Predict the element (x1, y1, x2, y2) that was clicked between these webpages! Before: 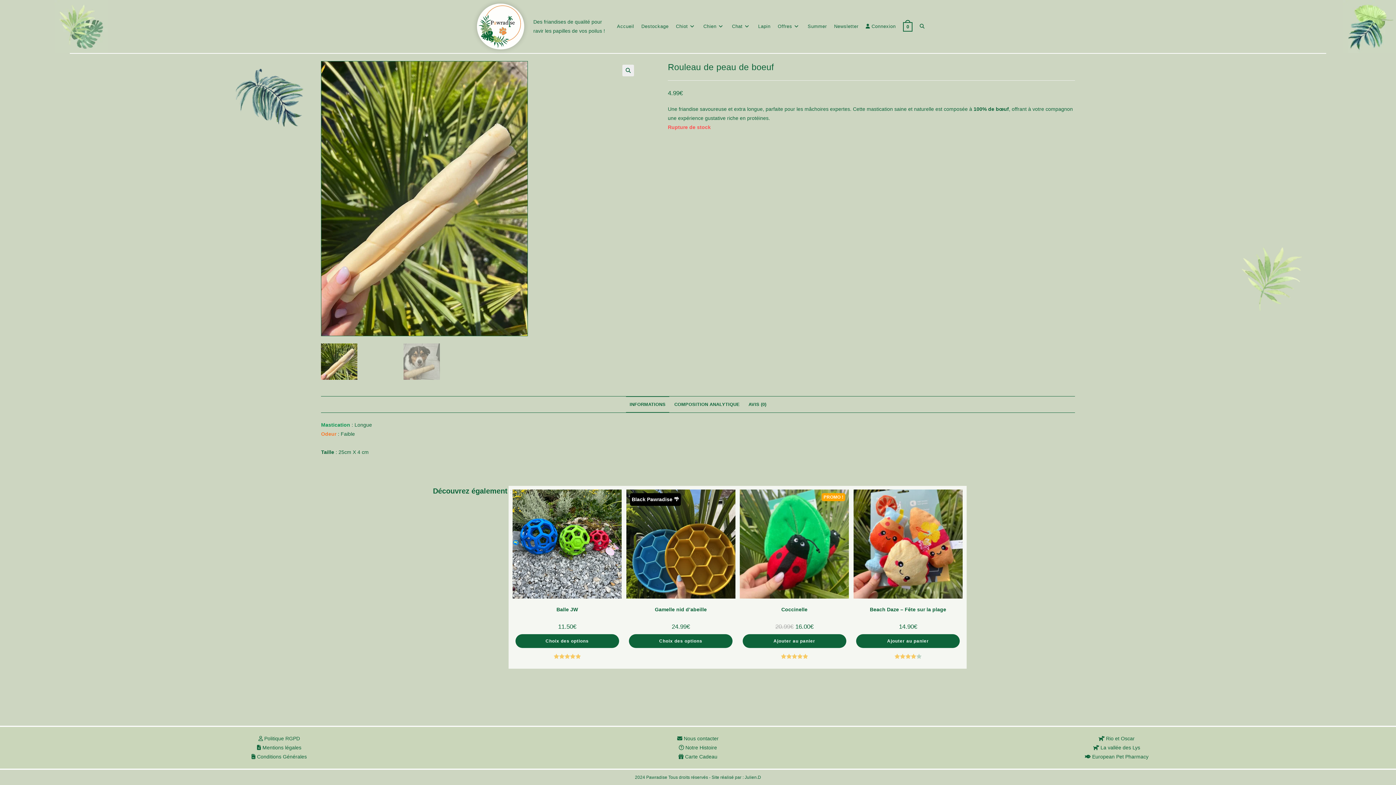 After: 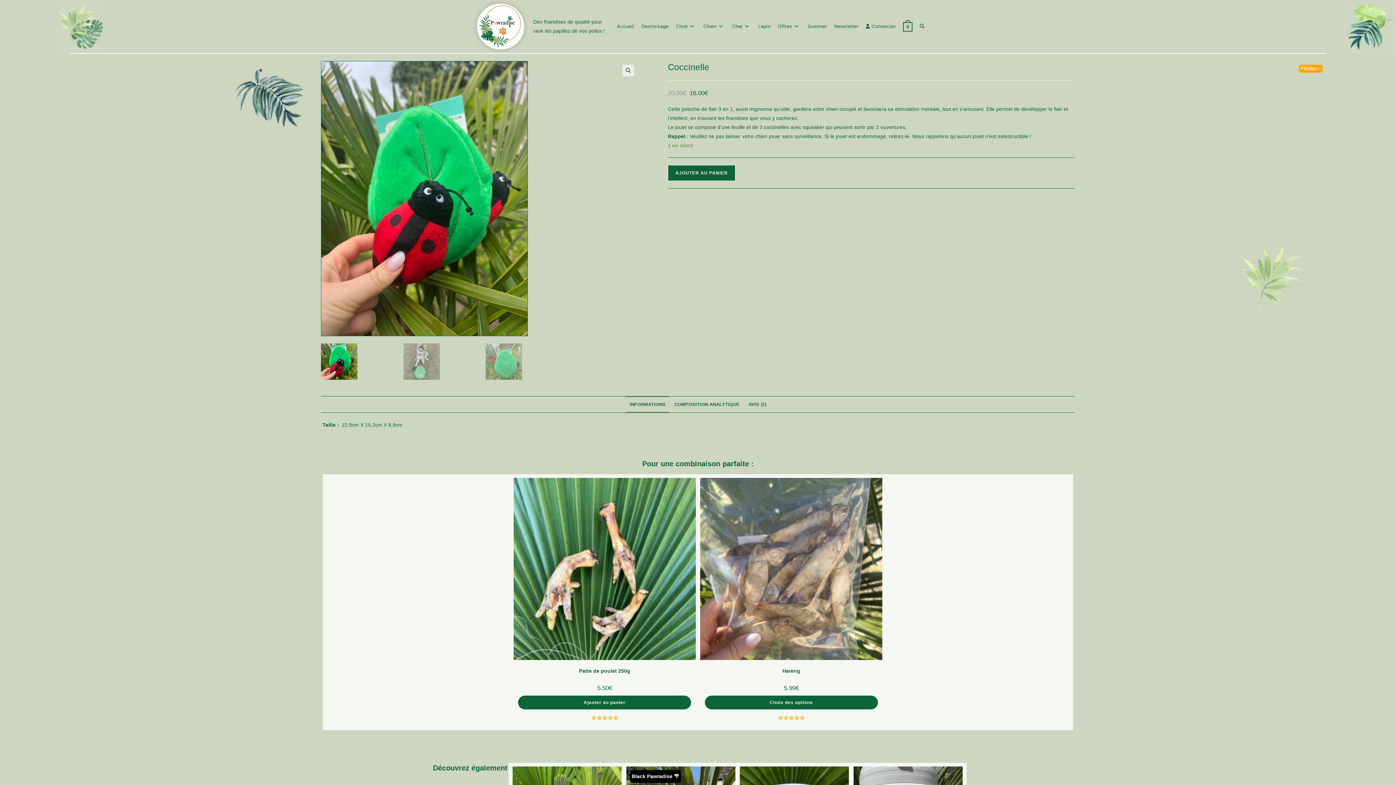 Action: label: Coccinelle bbox: (781, 606, 807, 613)